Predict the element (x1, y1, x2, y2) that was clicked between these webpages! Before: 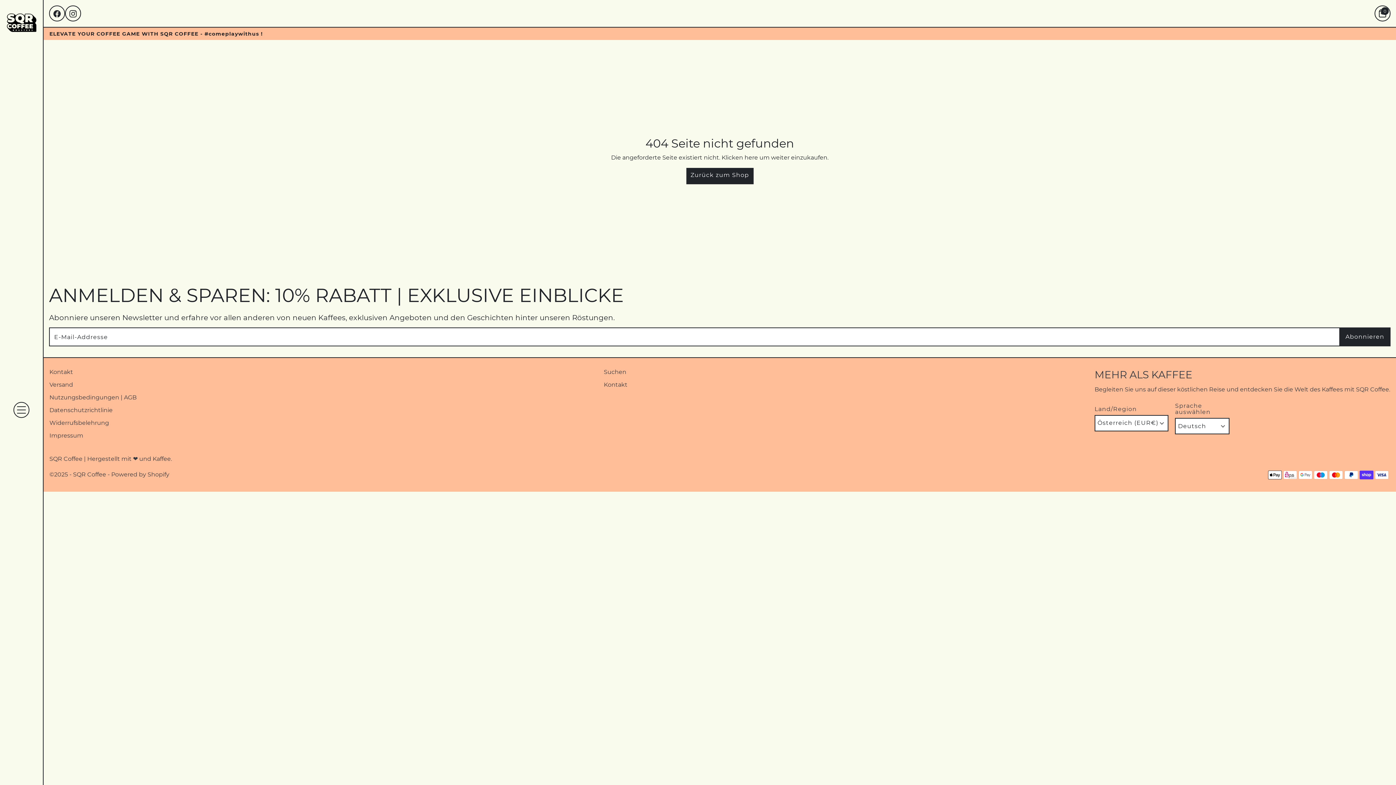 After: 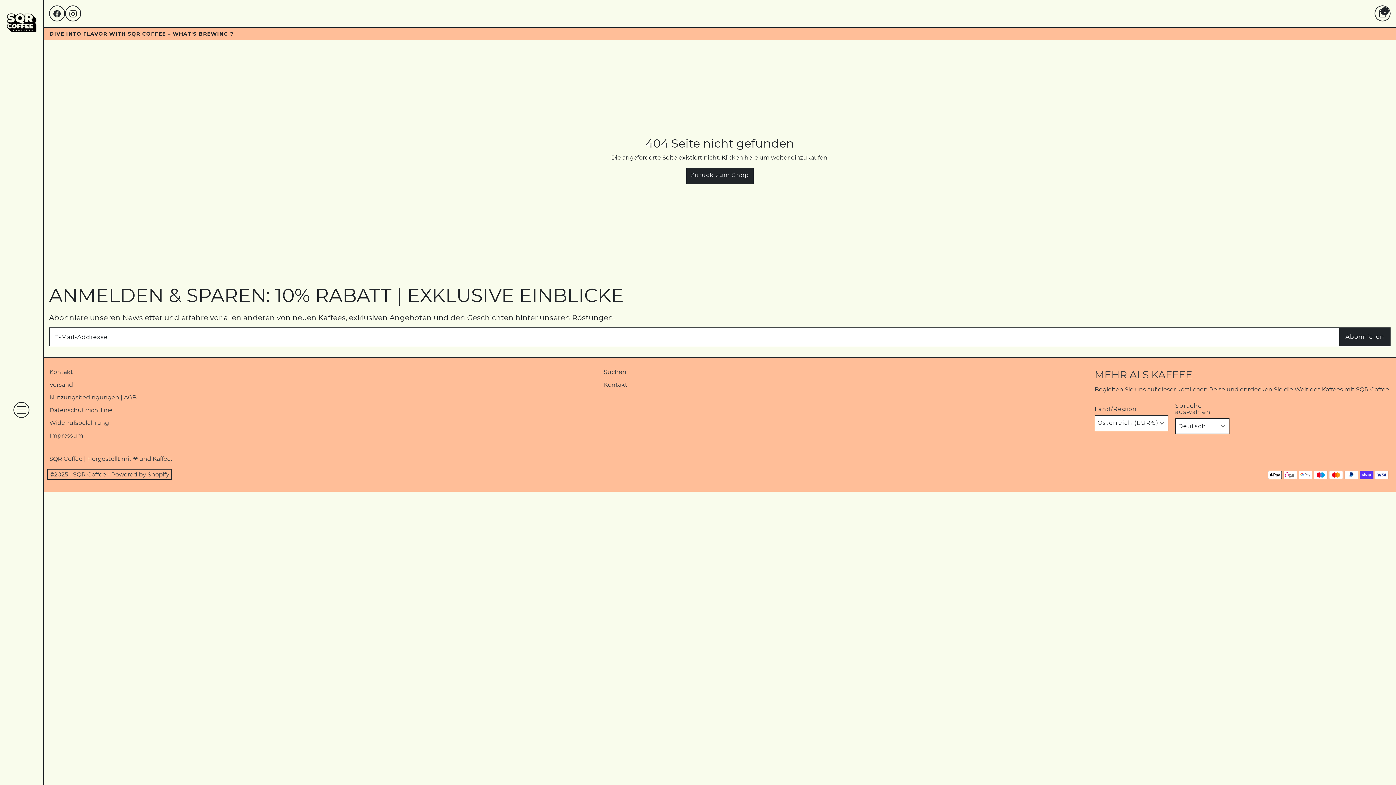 Action: bbox: (49, 471, 169, 478) label: ©2025 - SQR Coffee - Powered by Shopify